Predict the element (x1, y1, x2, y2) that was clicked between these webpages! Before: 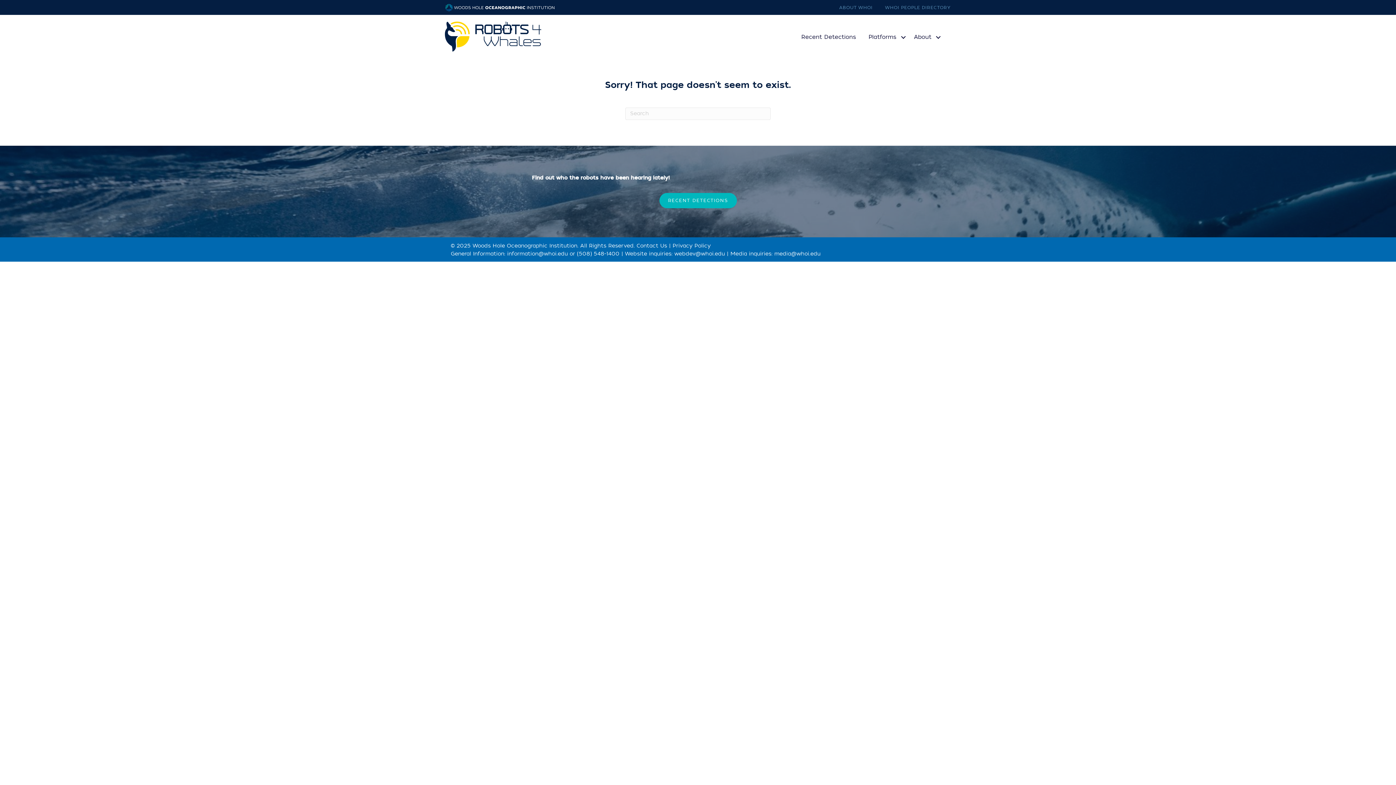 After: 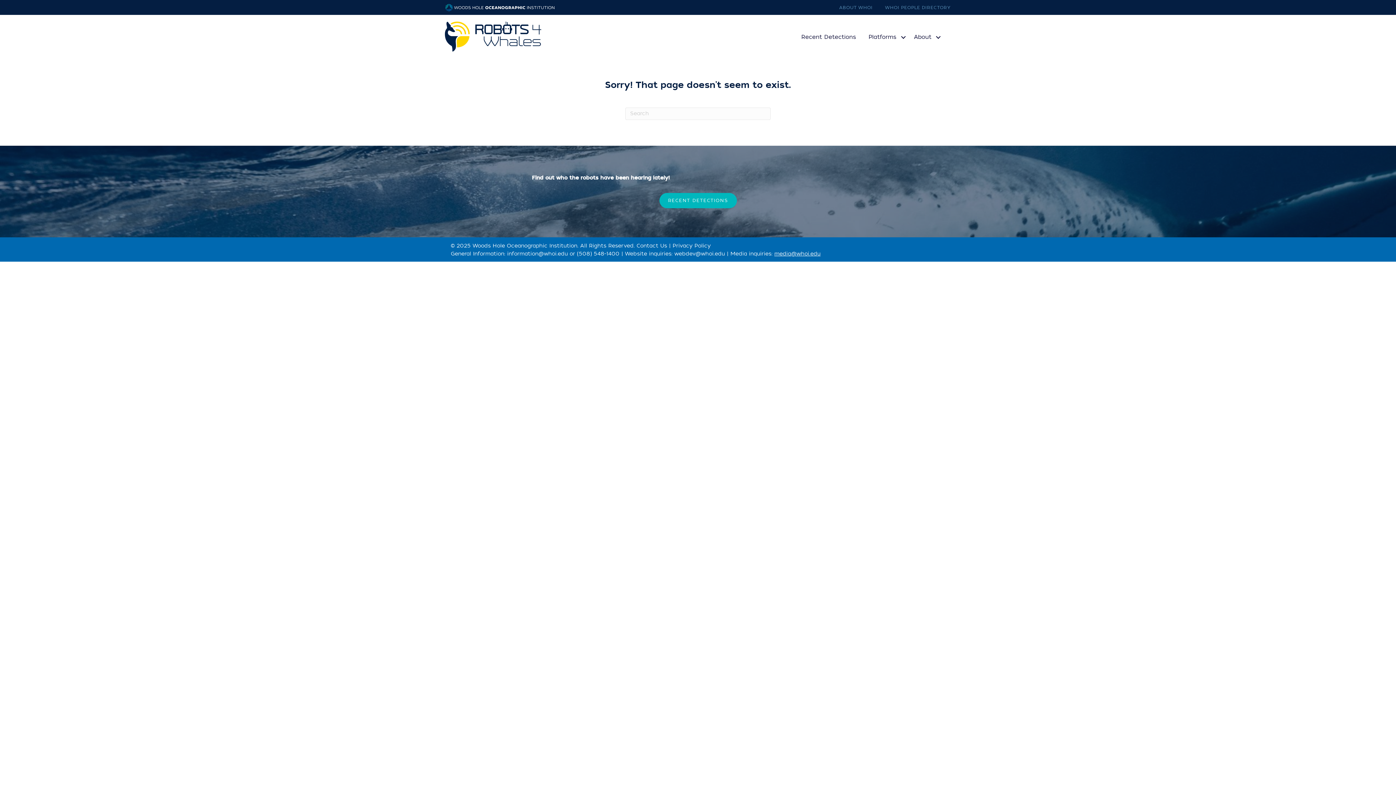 Action: bbox: (774, 250, 820, 257) label: media@whoi.edu